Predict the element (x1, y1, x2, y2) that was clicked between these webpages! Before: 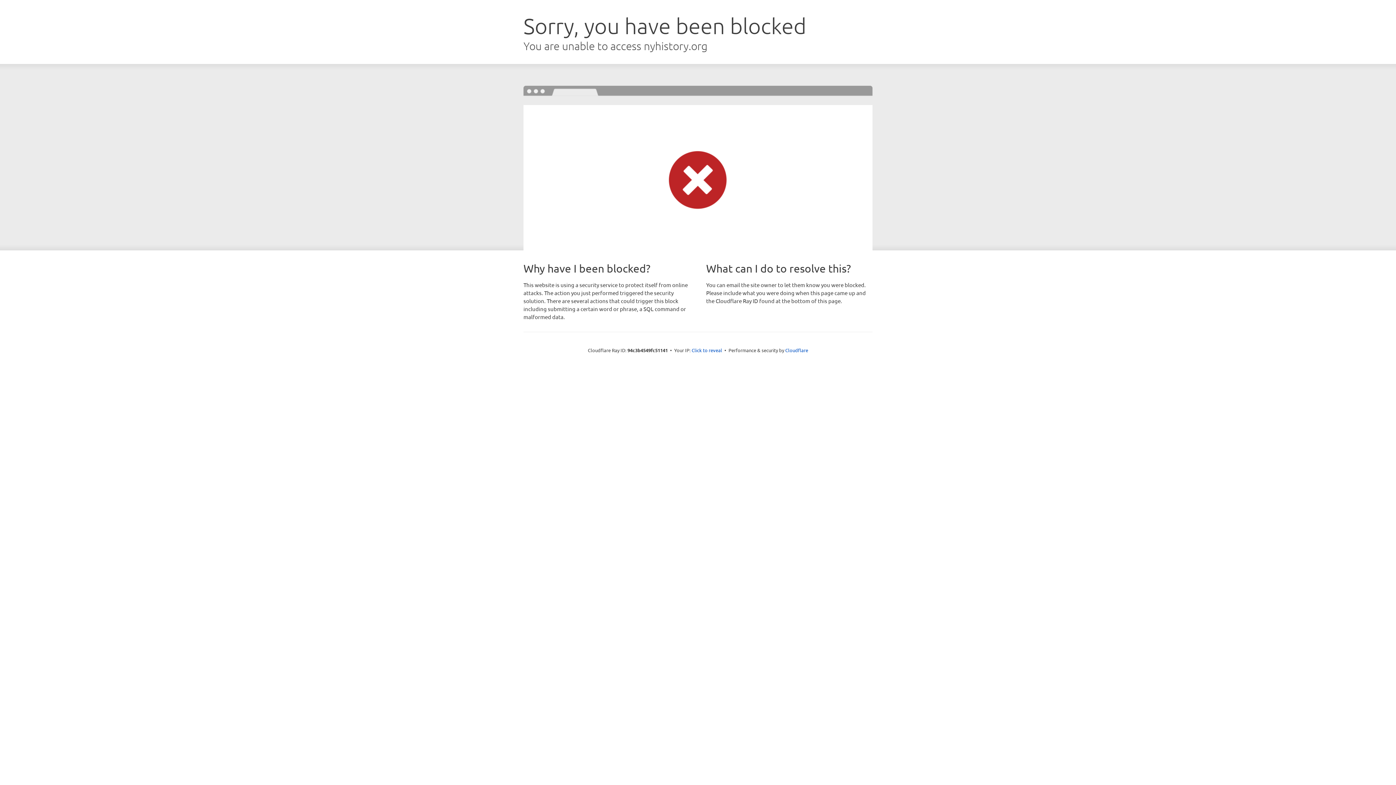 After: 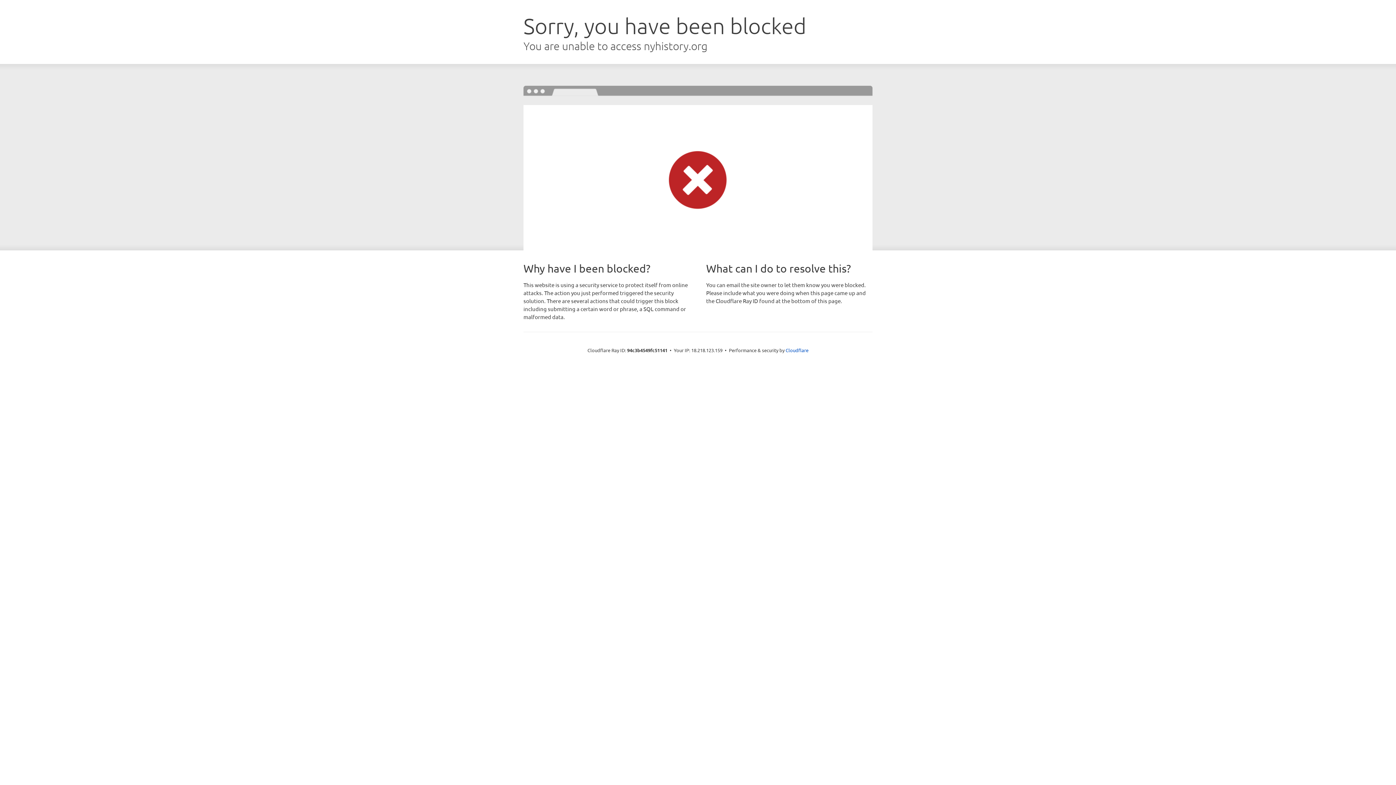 Action: bbox: (691, 346, 722, 353) label: Click to reveal